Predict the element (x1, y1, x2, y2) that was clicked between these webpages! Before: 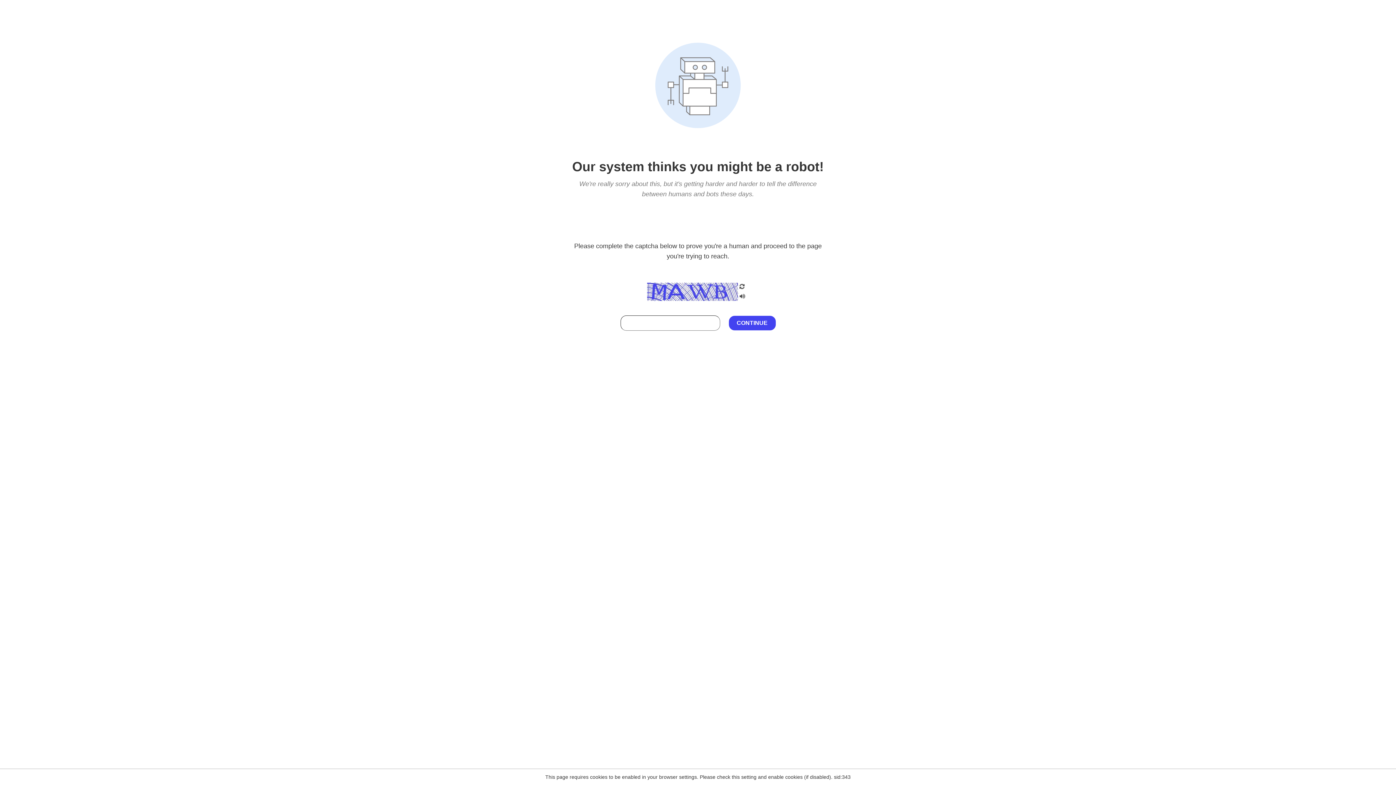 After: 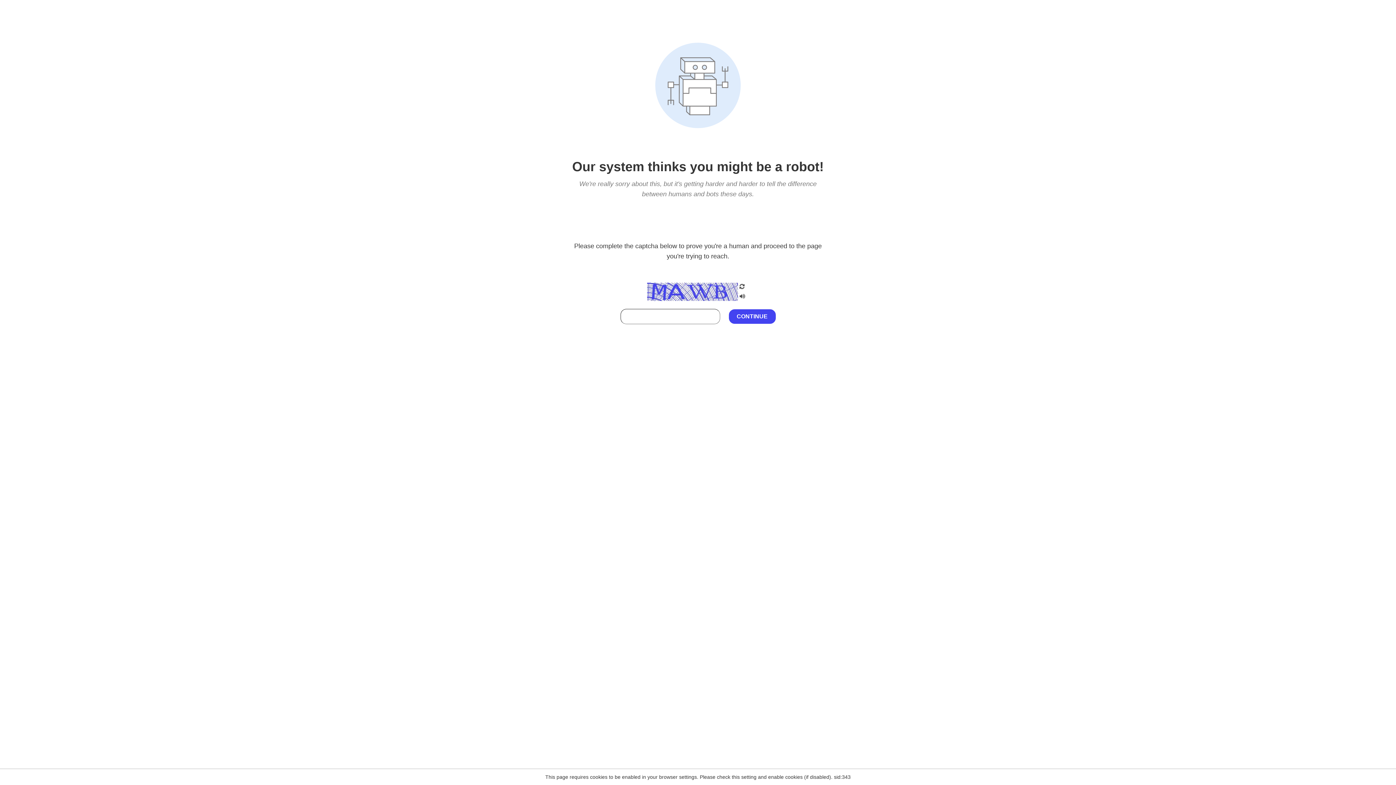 Action: bbox: (738, 295, 746, 301)